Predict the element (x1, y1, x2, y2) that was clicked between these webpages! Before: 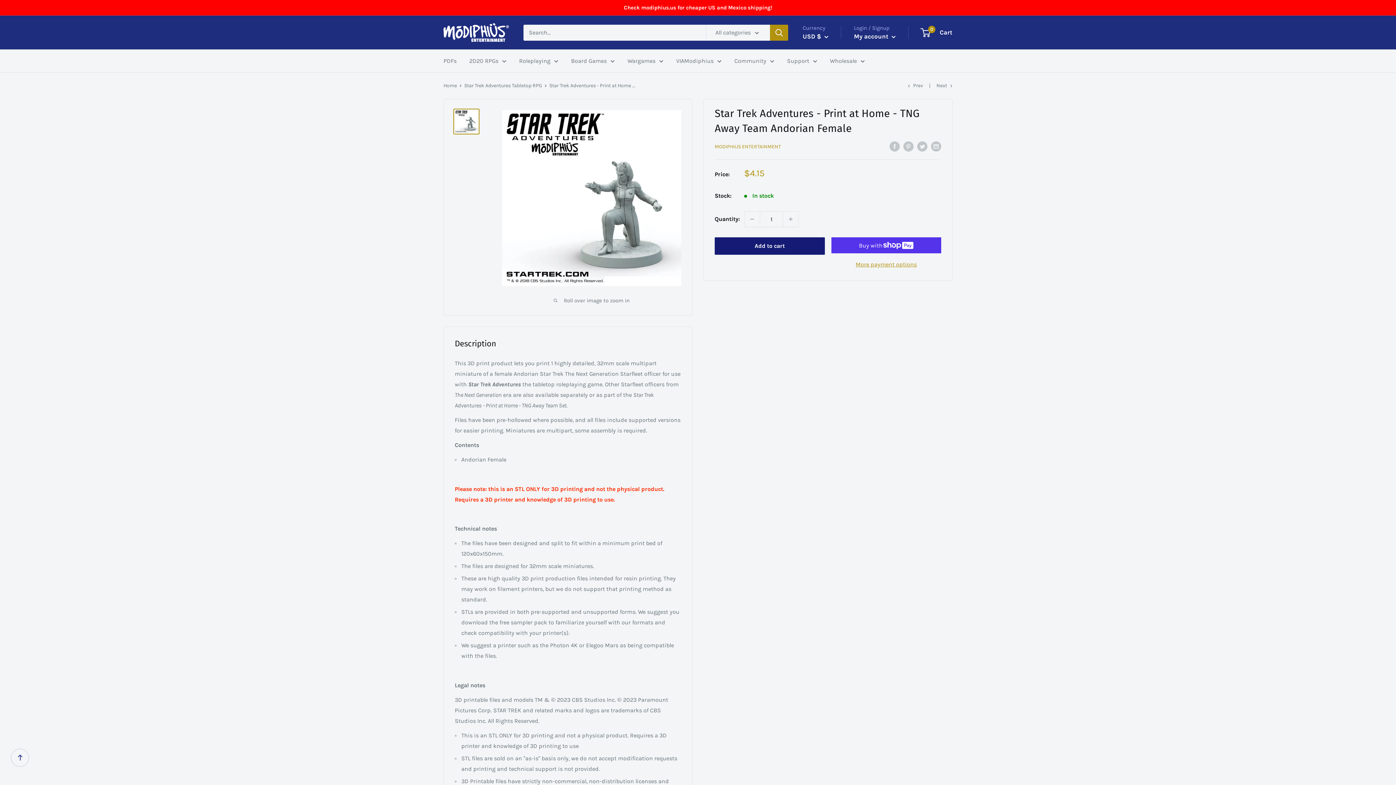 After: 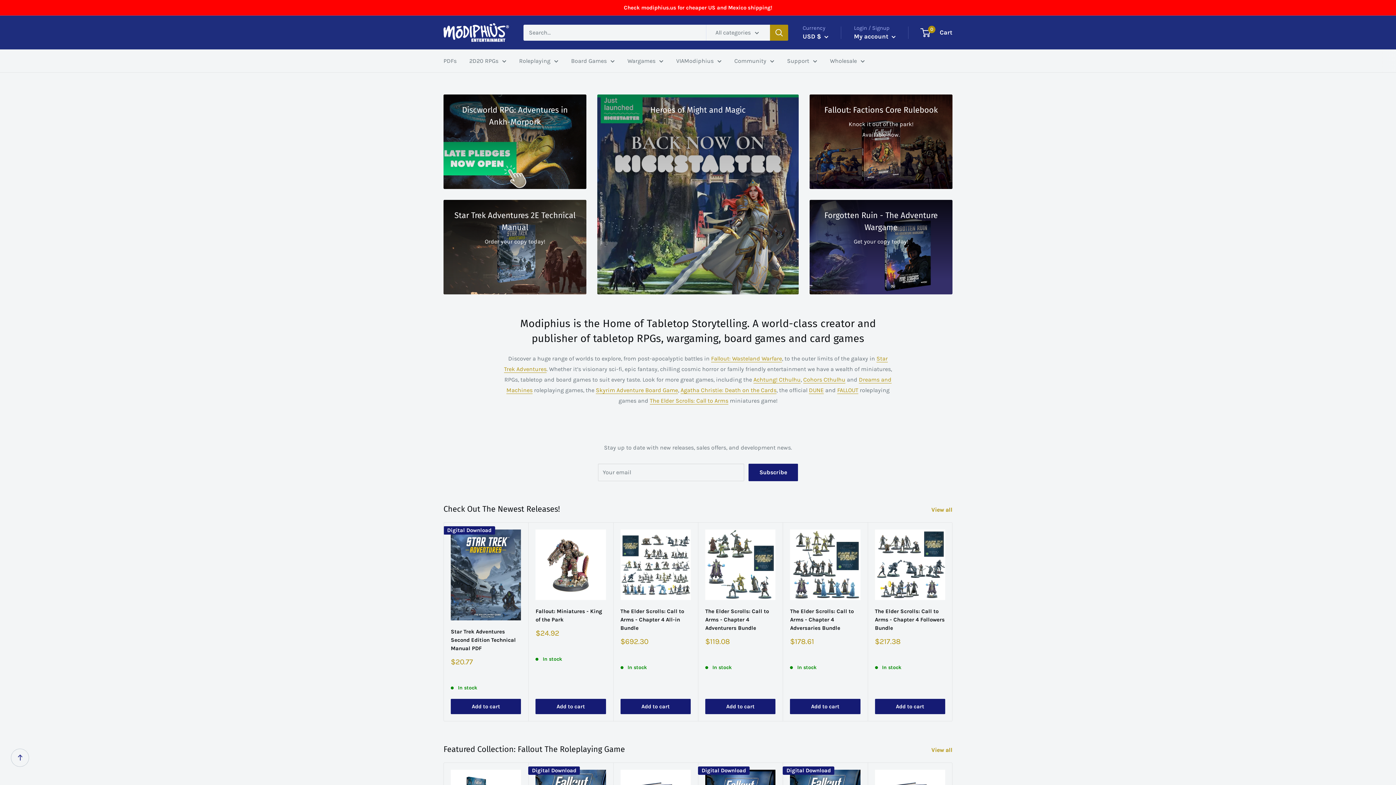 Action: label: Support bbox: (787, 55, 817, 66)